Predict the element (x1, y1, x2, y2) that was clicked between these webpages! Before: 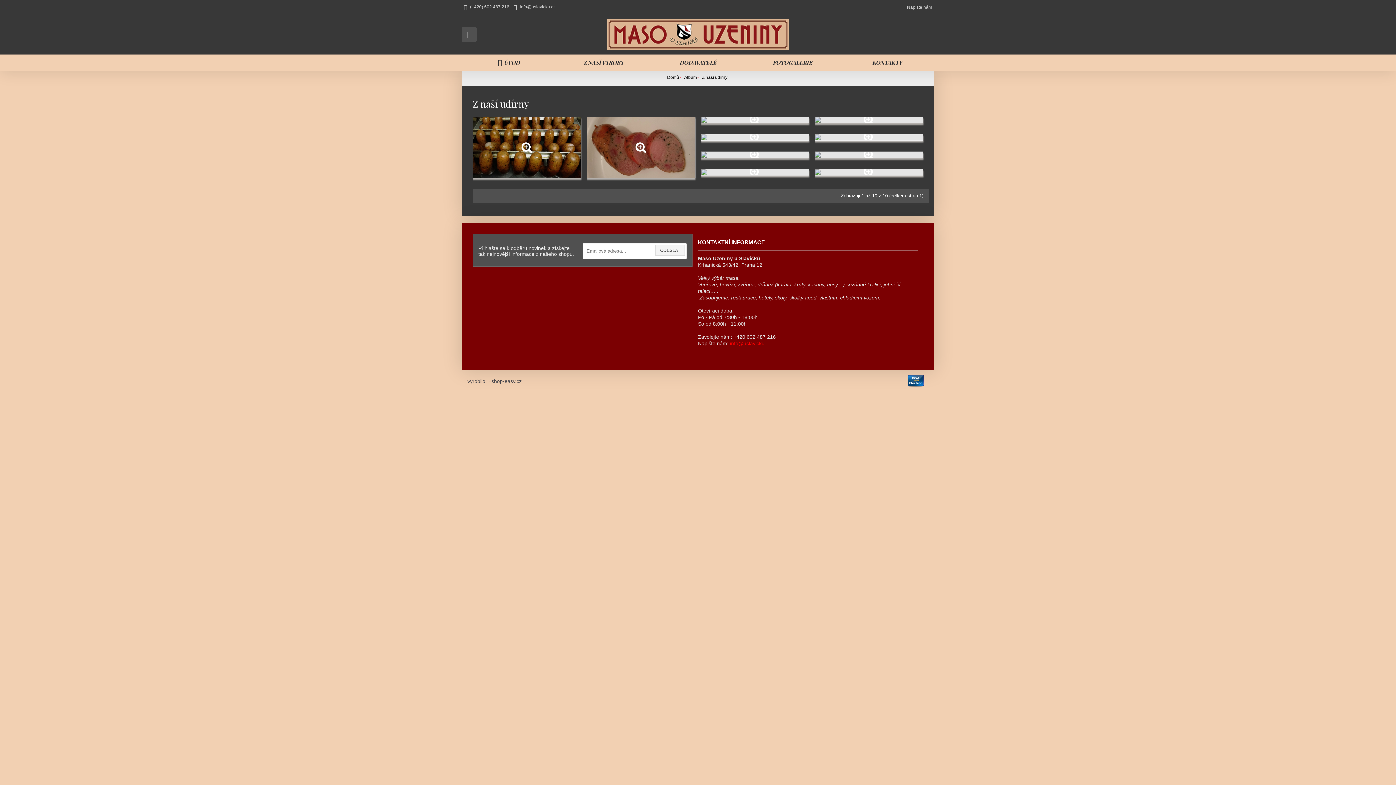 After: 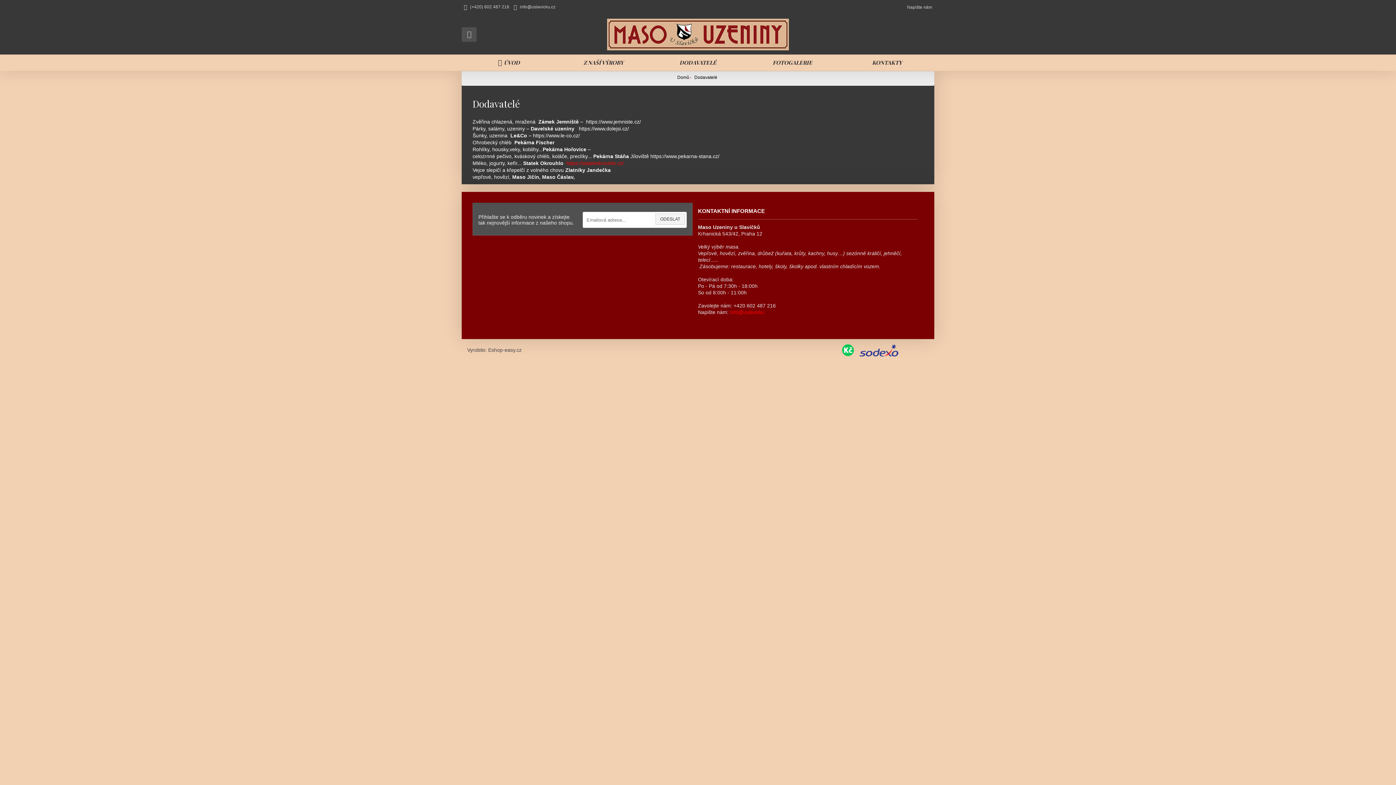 Action: bbox: (650, 54, 745, 70) label: DODAVATELÉ